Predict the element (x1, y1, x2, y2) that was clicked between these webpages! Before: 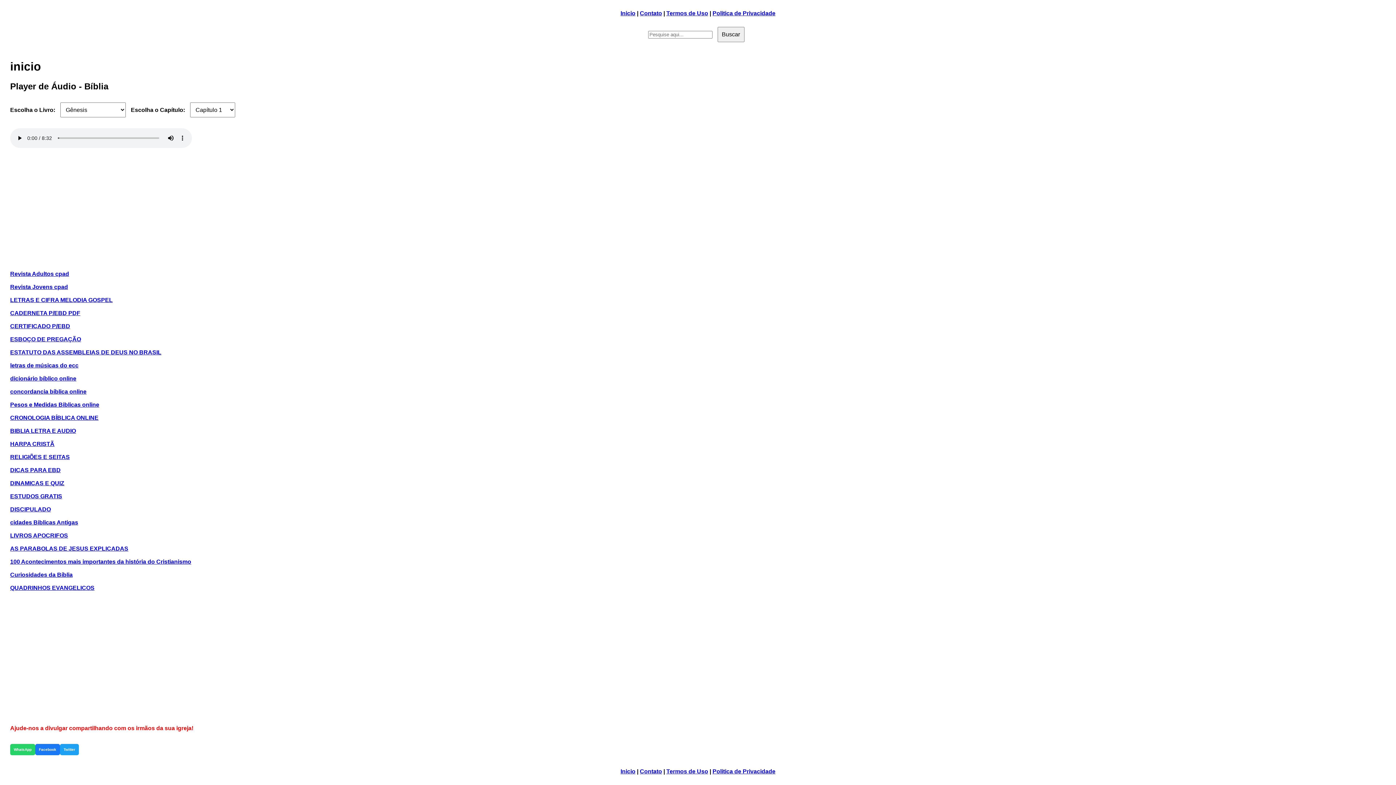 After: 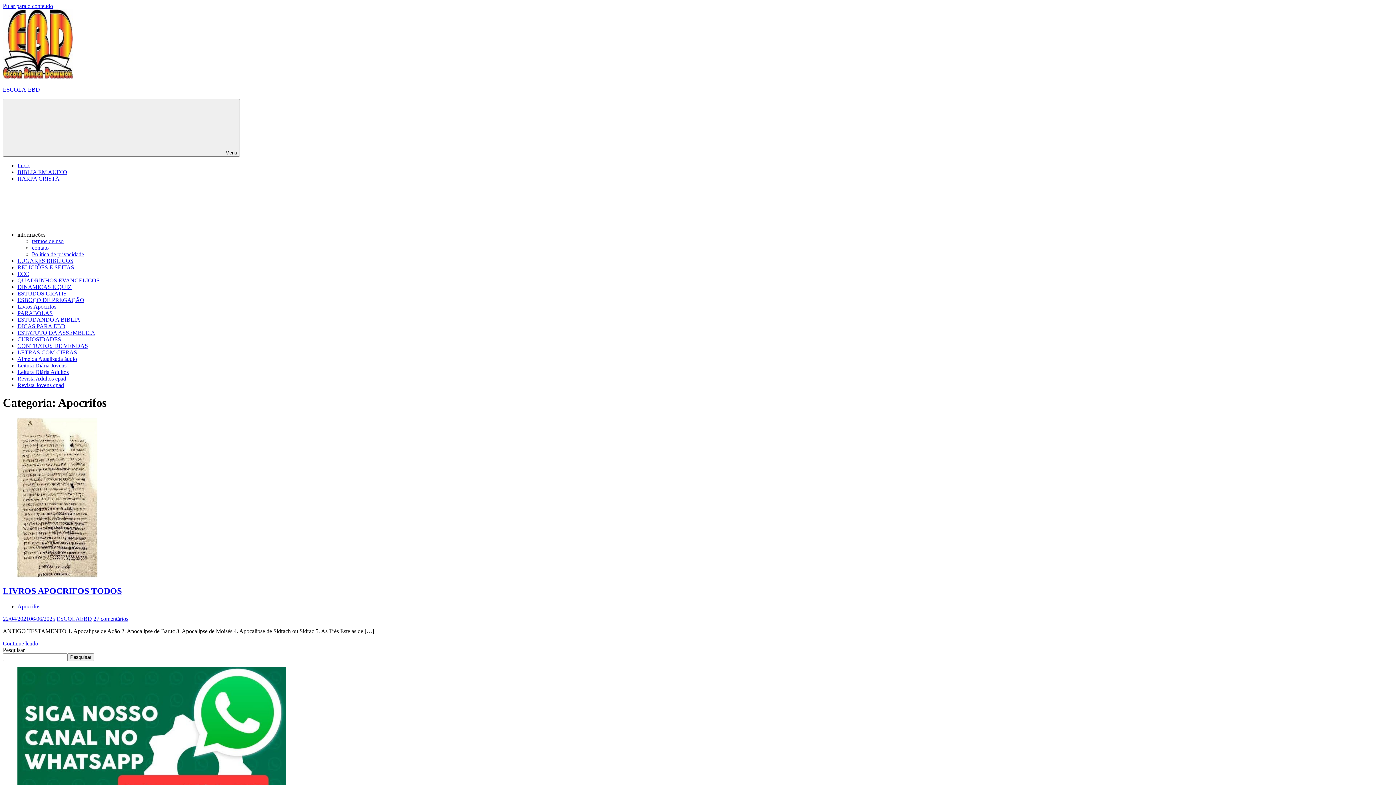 Action: bbox: (10, 532, 68, 538) label: LIVROS APOCRIFOS